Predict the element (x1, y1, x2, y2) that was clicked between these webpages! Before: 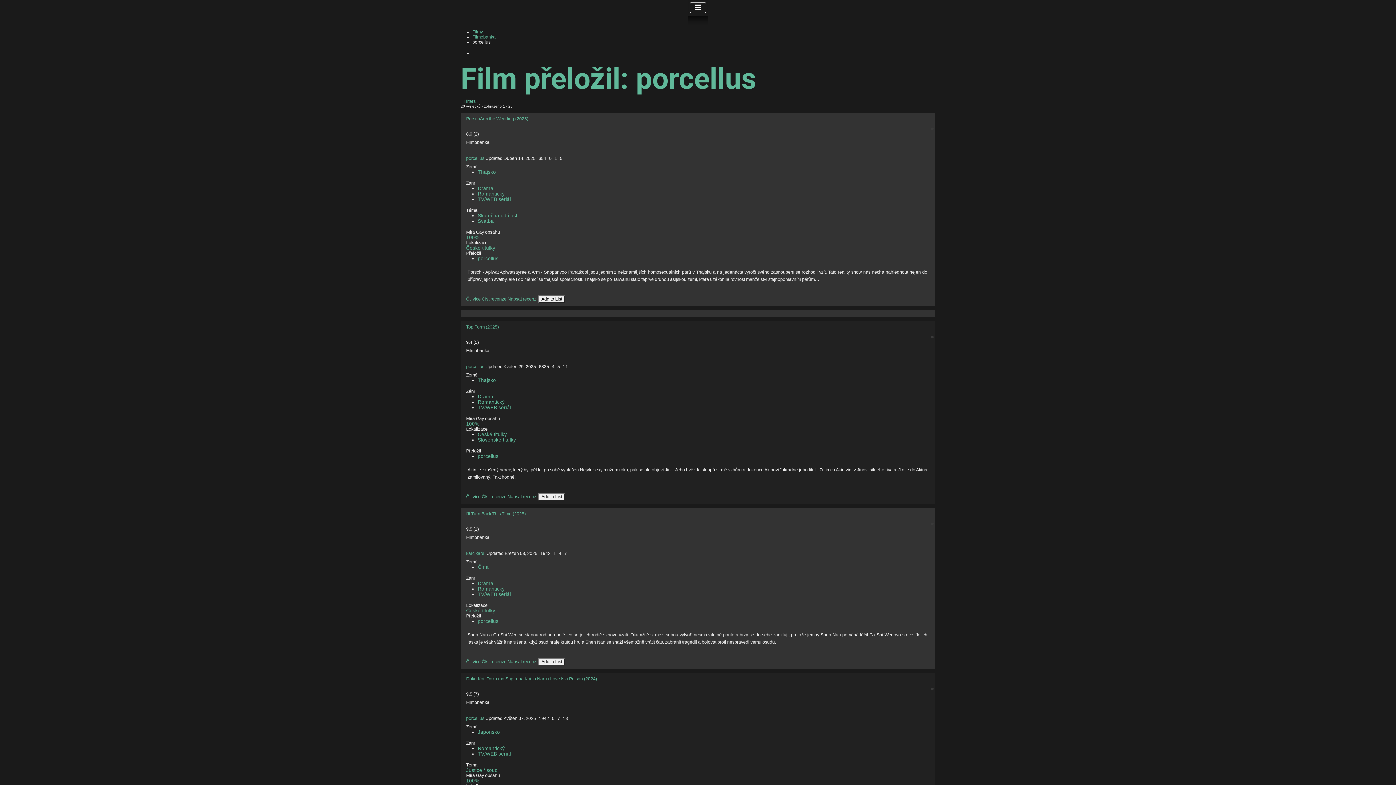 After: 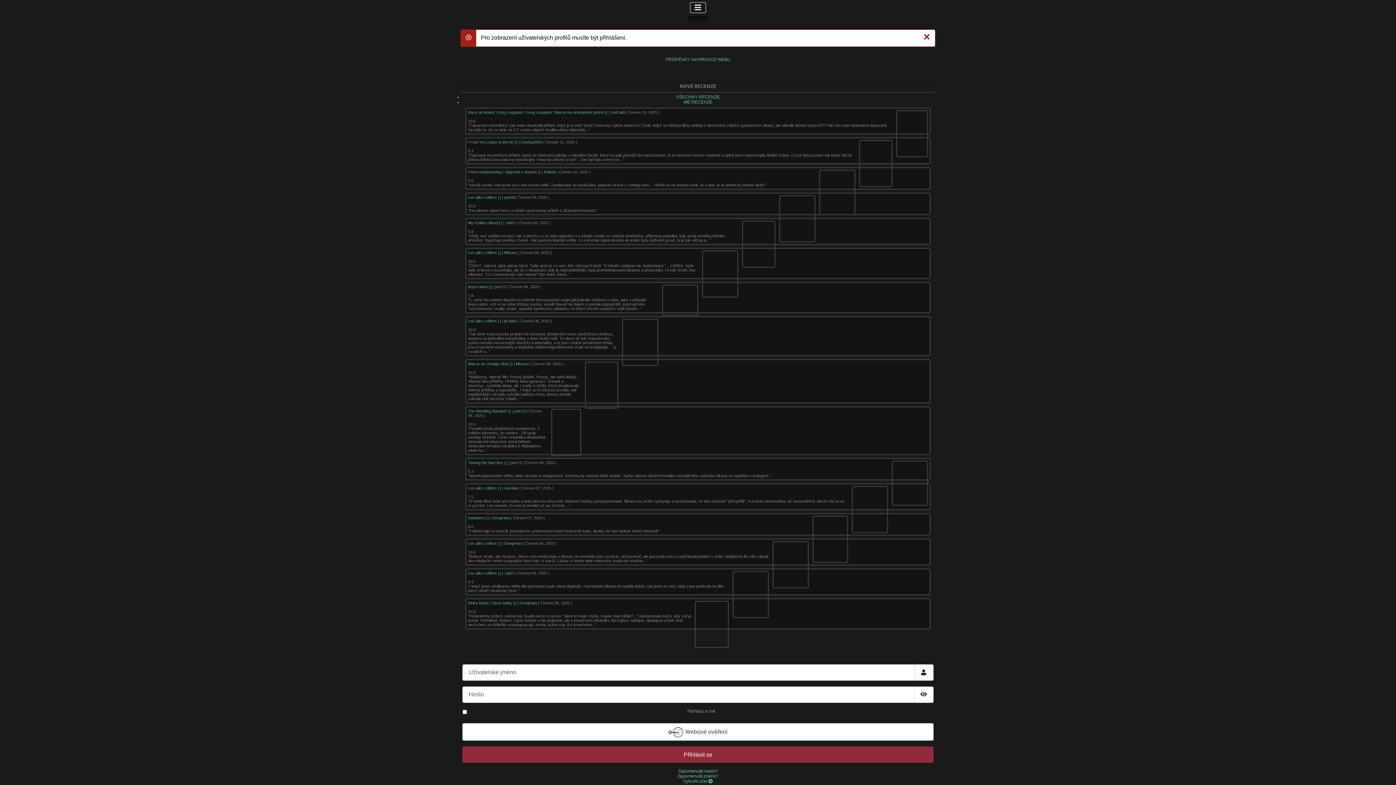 Action: bbox: (466, 551, 485, 556) label: karcikarel